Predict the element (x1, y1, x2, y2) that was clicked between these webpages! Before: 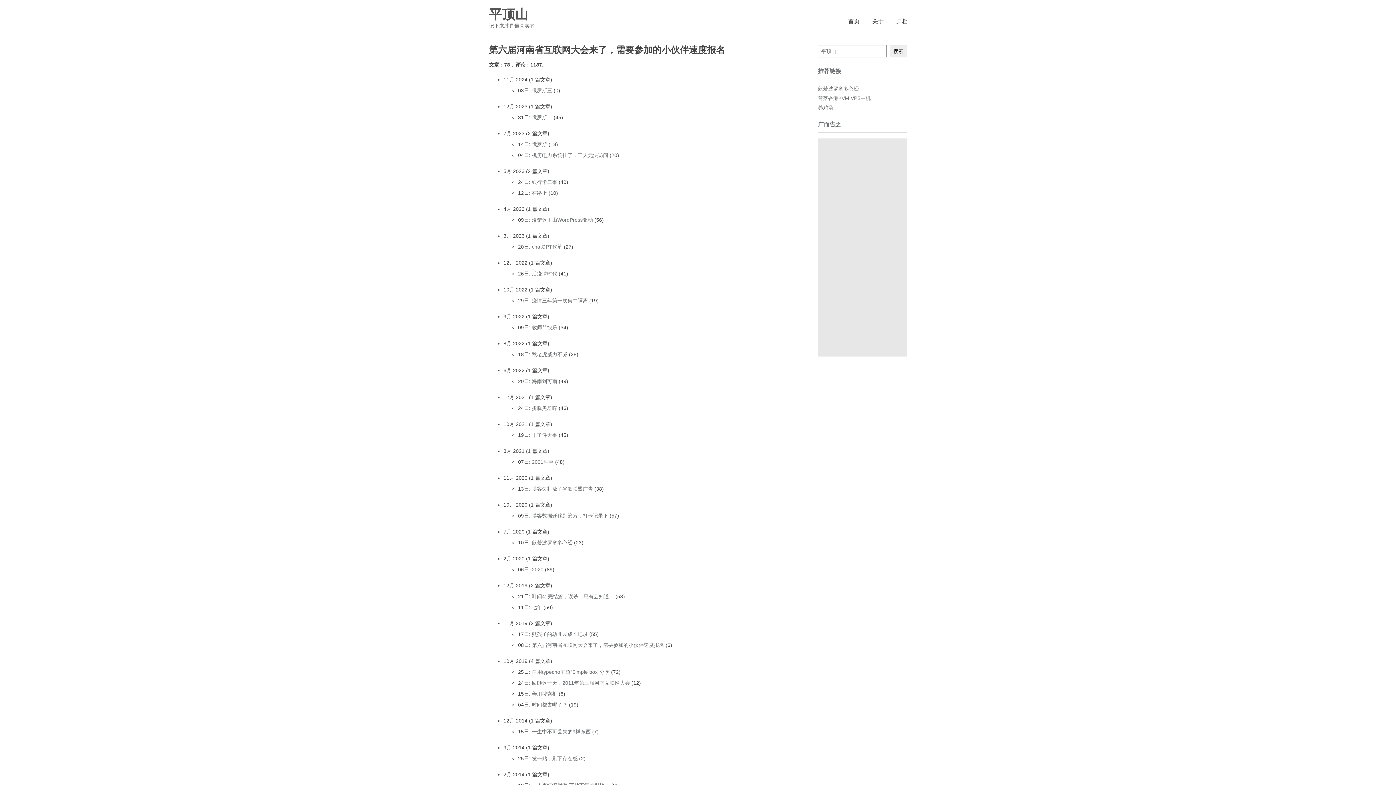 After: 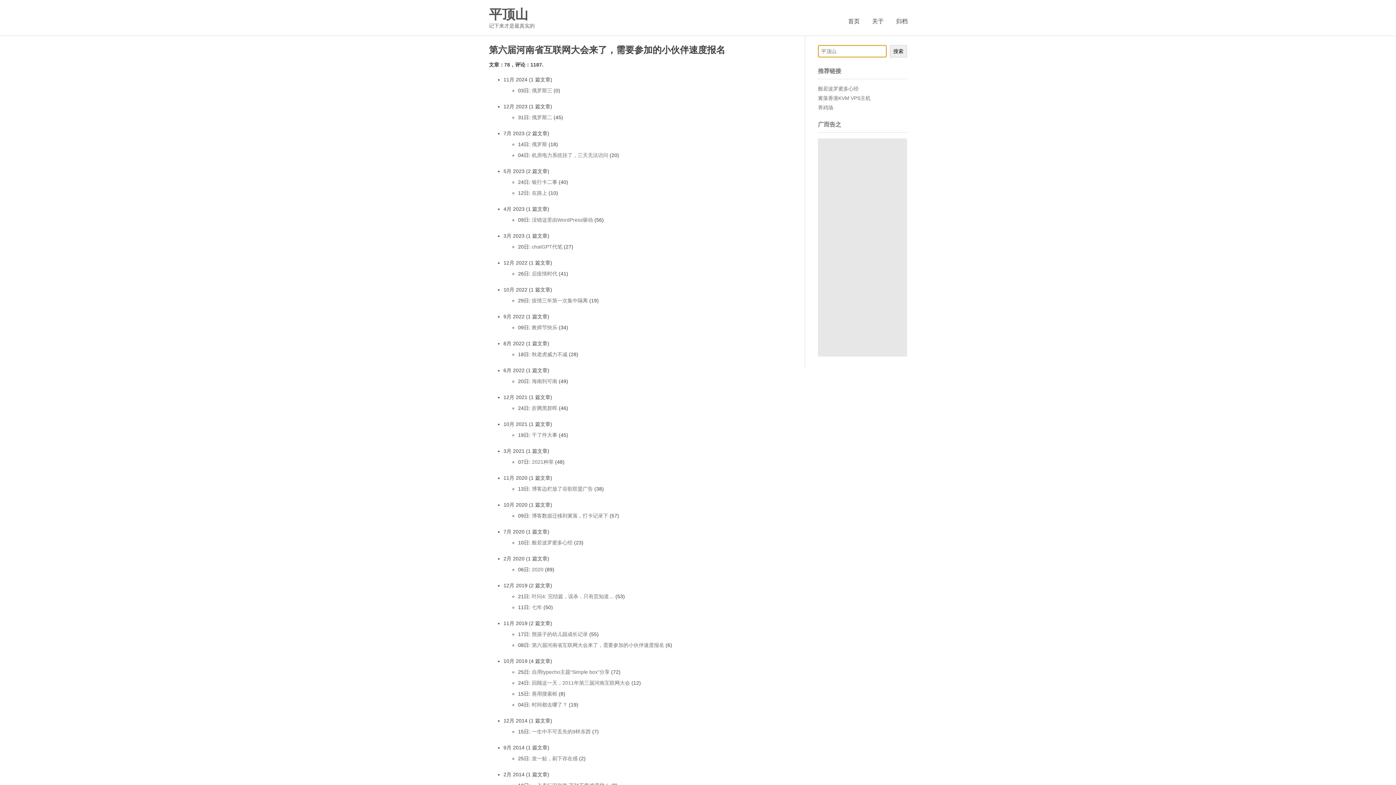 Action: bbox: (890, 45, 907, 57) label: 搜索